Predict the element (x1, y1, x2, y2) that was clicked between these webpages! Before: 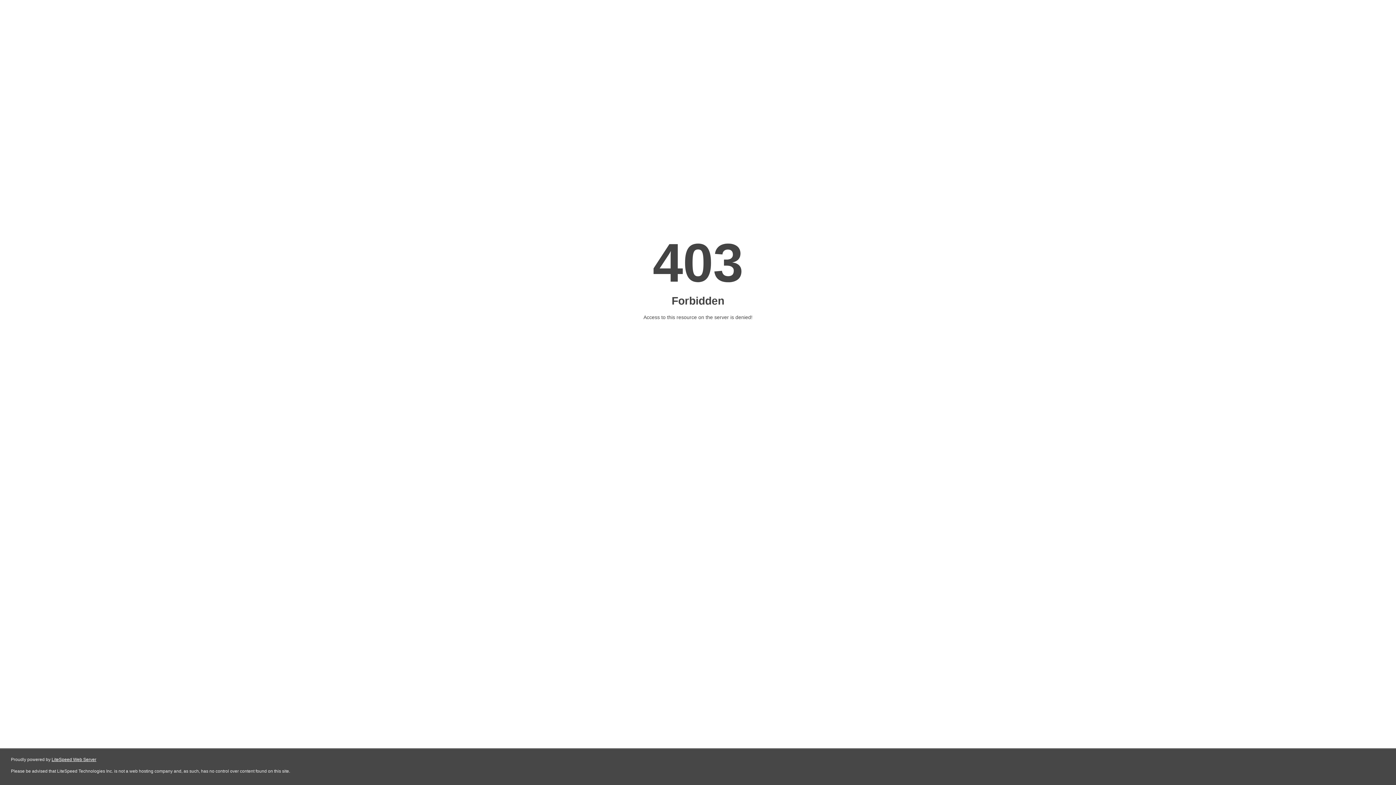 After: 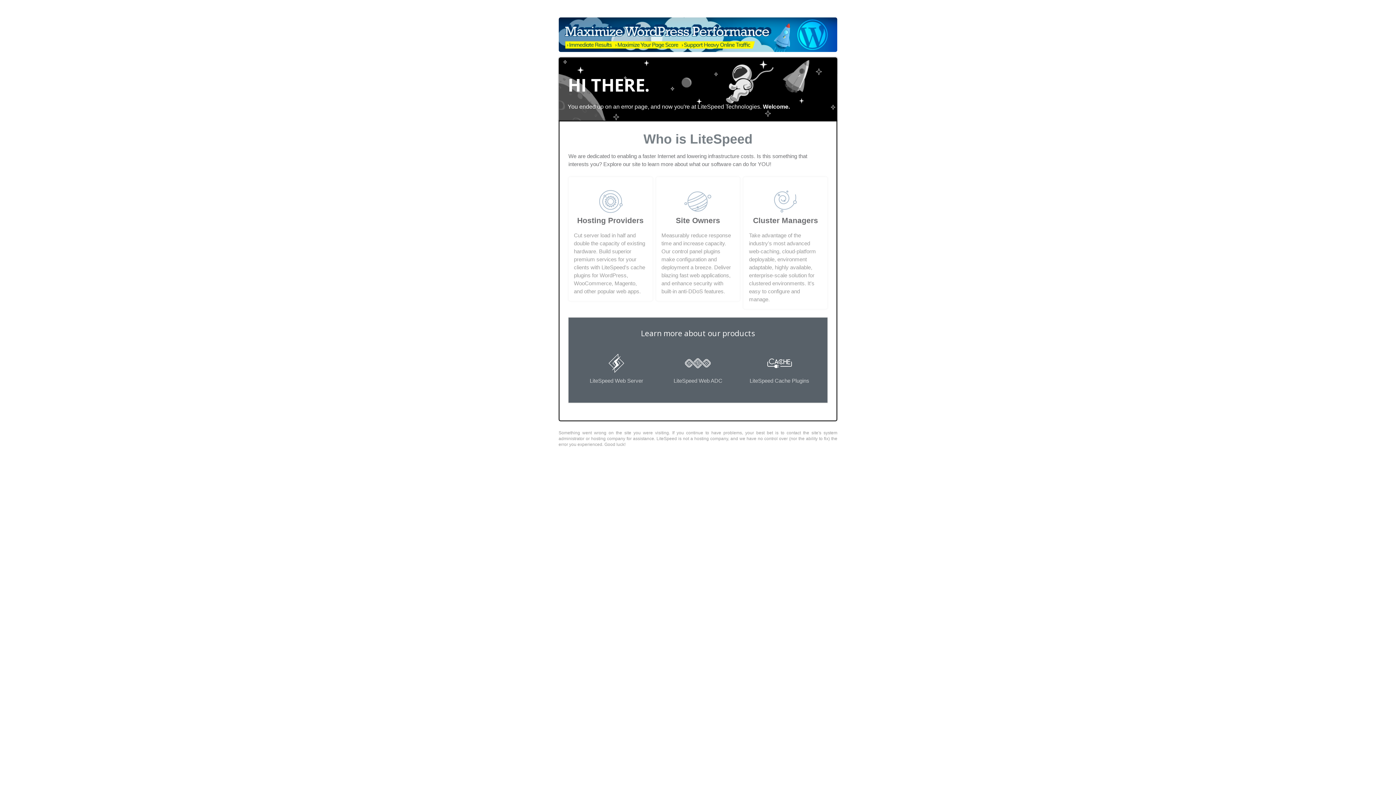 Action: bbox: (51, 757, 96, 762) label: LiteSpeed Web Server